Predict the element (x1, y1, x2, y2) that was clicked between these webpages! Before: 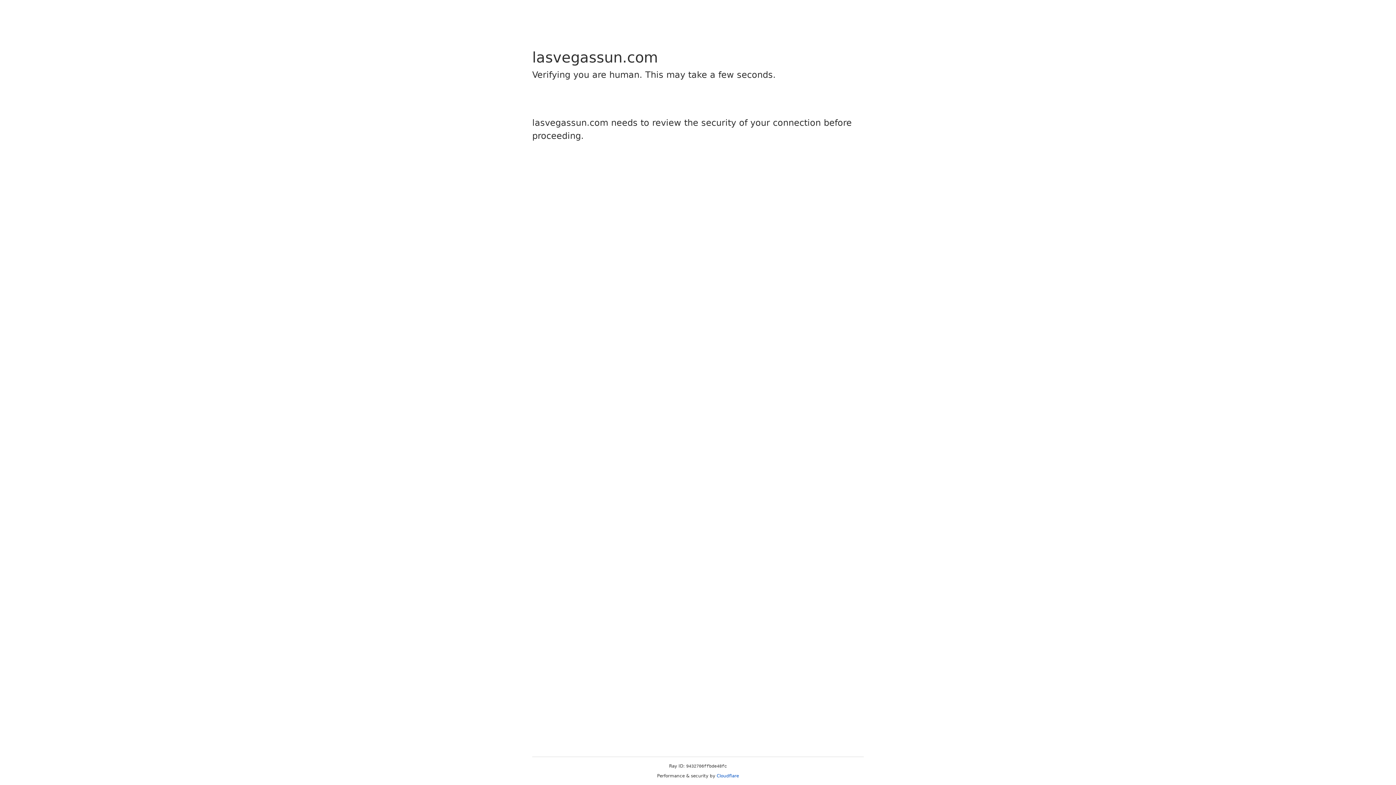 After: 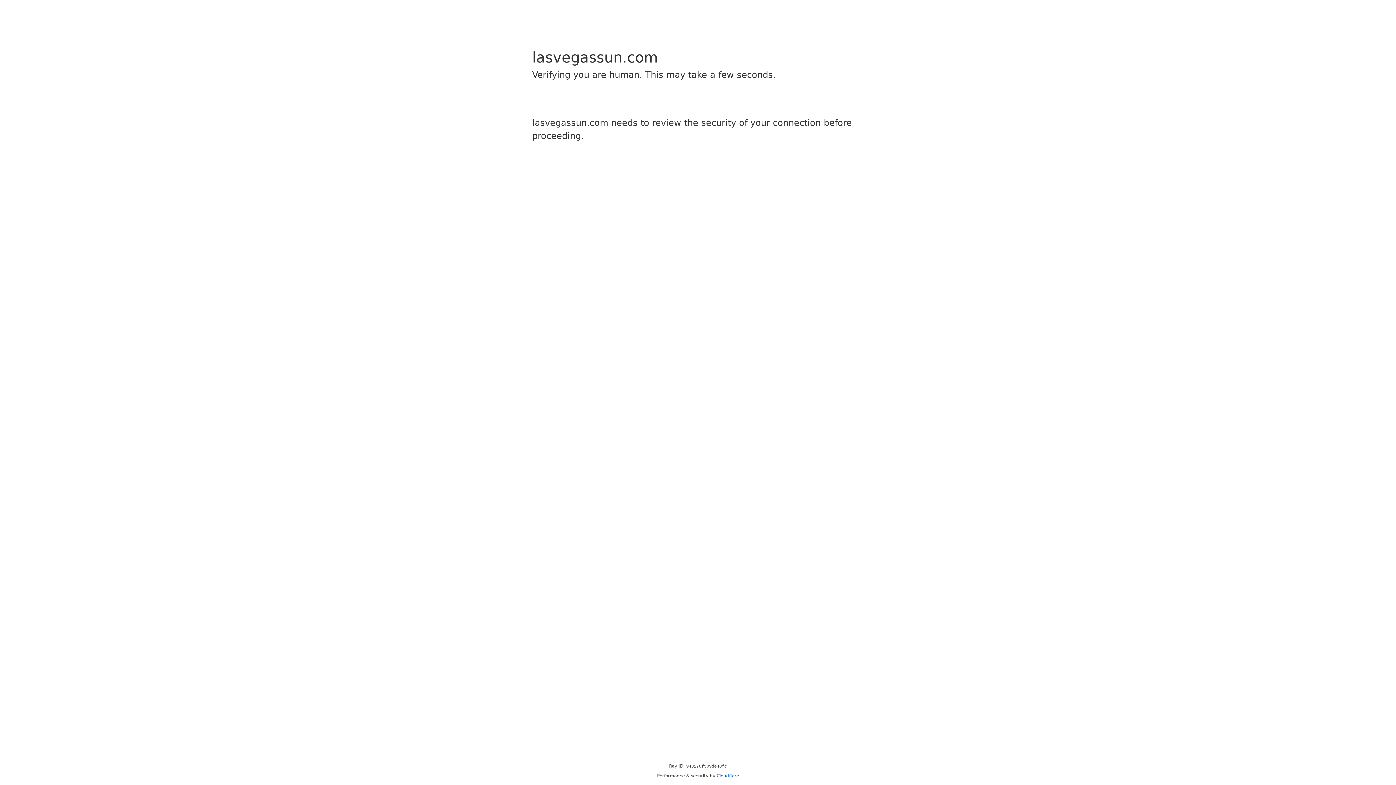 Action: bbox: (716, 773, 739, 778) label: Cloudflare